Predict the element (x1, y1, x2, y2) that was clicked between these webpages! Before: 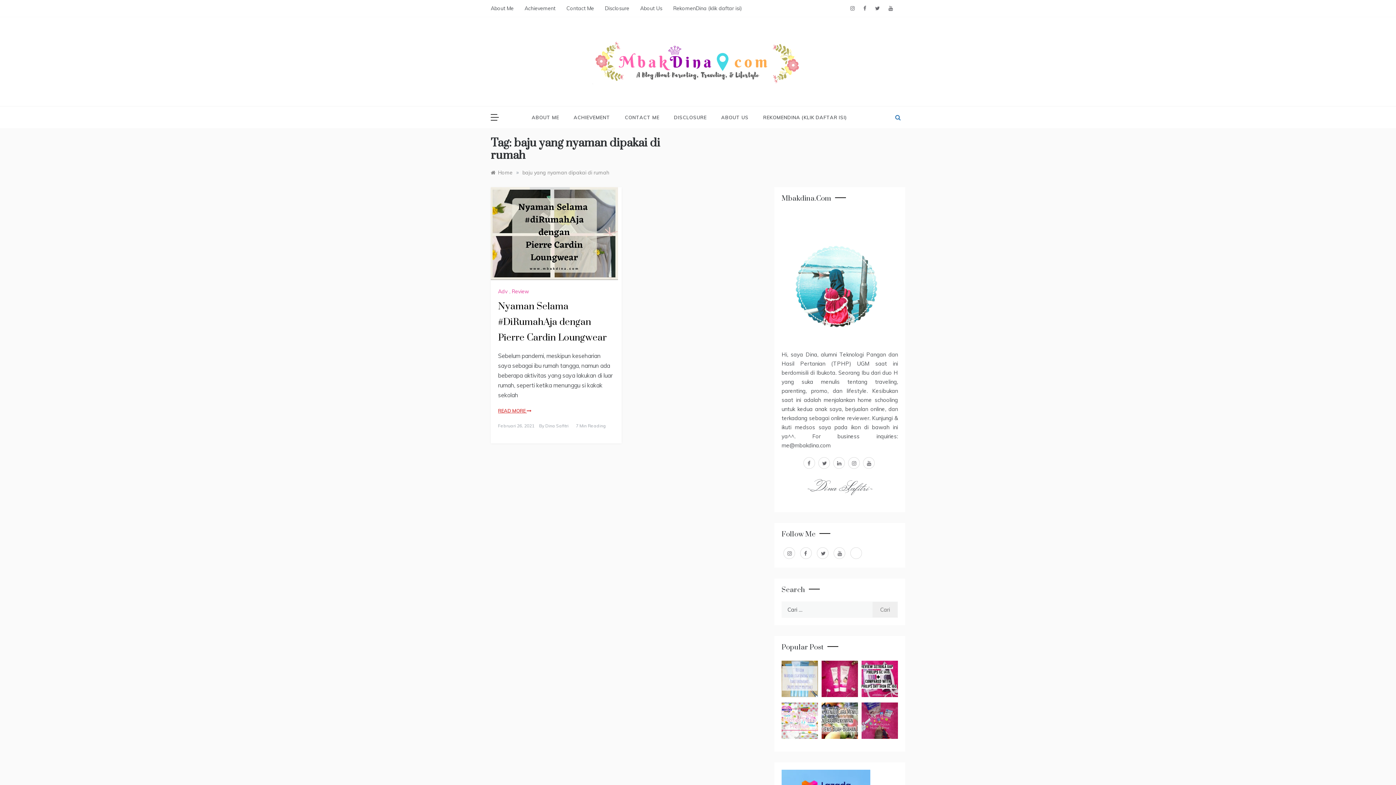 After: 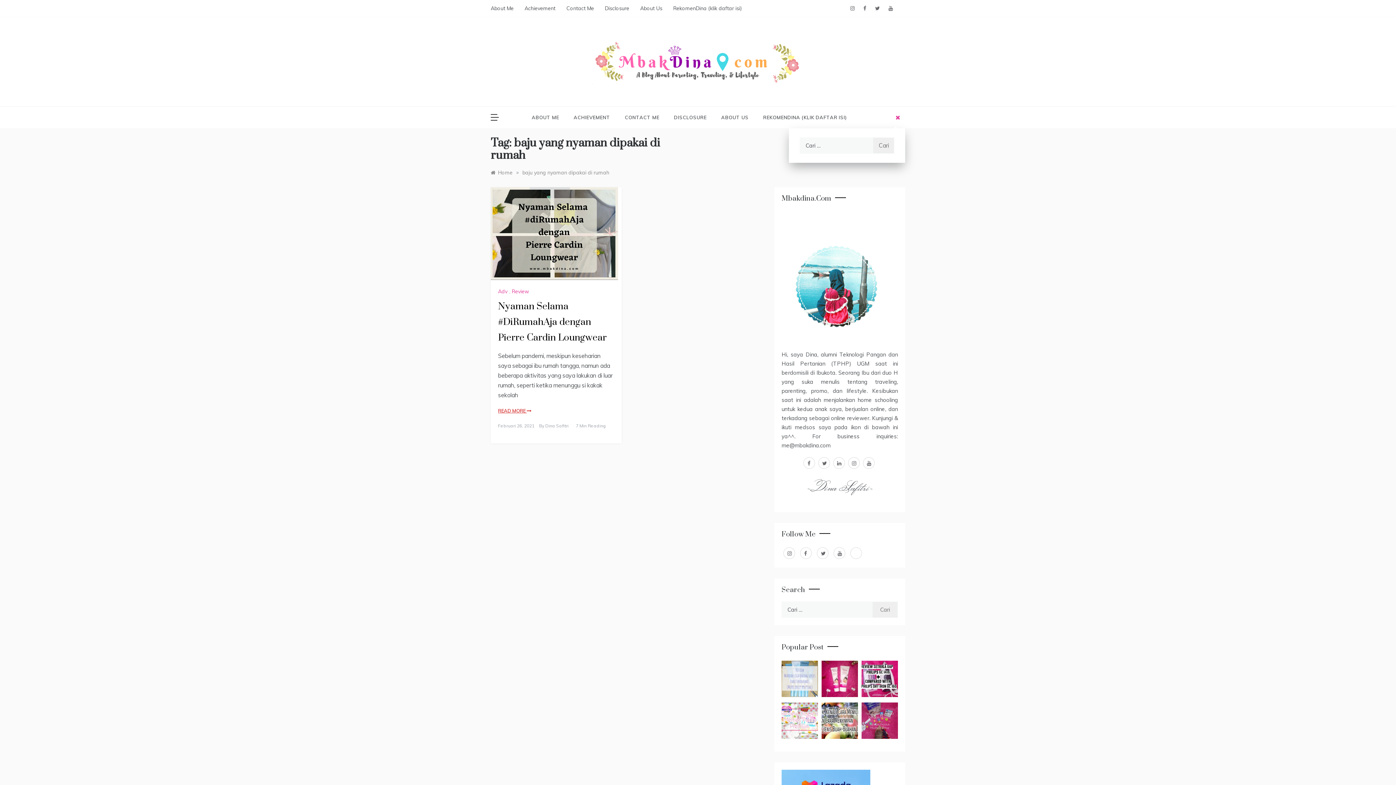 Action: bbox: (890, 106, 905, 128)